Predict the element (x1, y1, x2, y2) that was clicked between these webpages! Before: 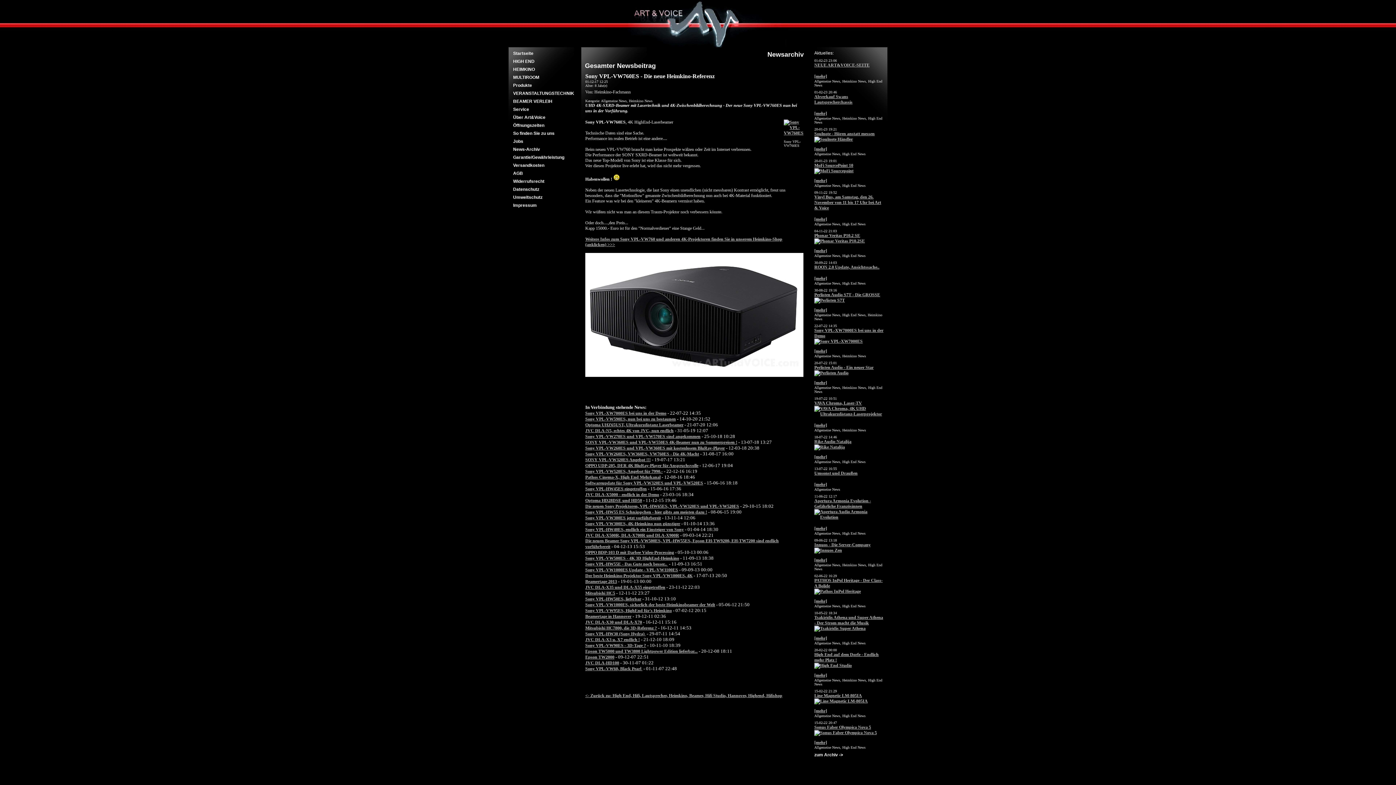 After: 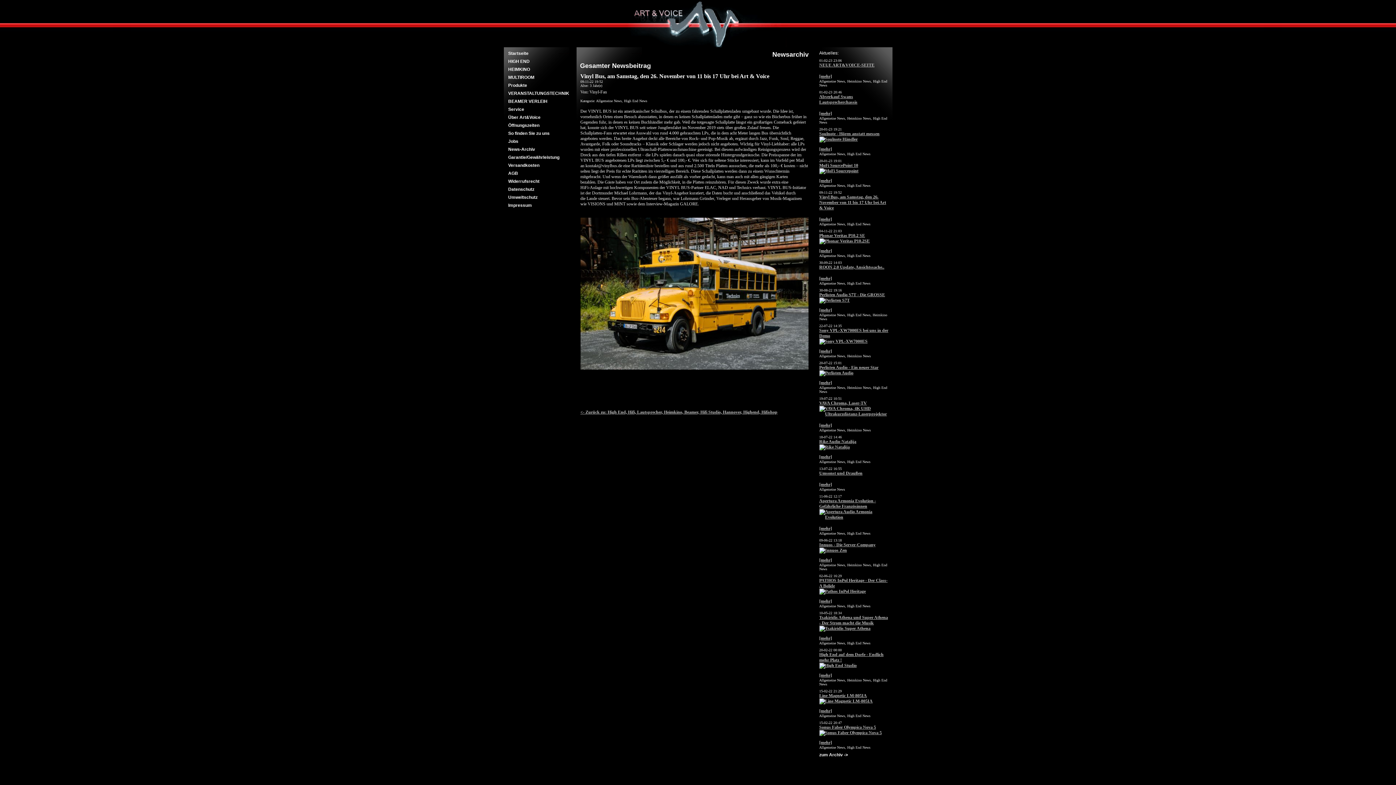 Action: bbox: (814, 216, 827, 221) label: [mehr]